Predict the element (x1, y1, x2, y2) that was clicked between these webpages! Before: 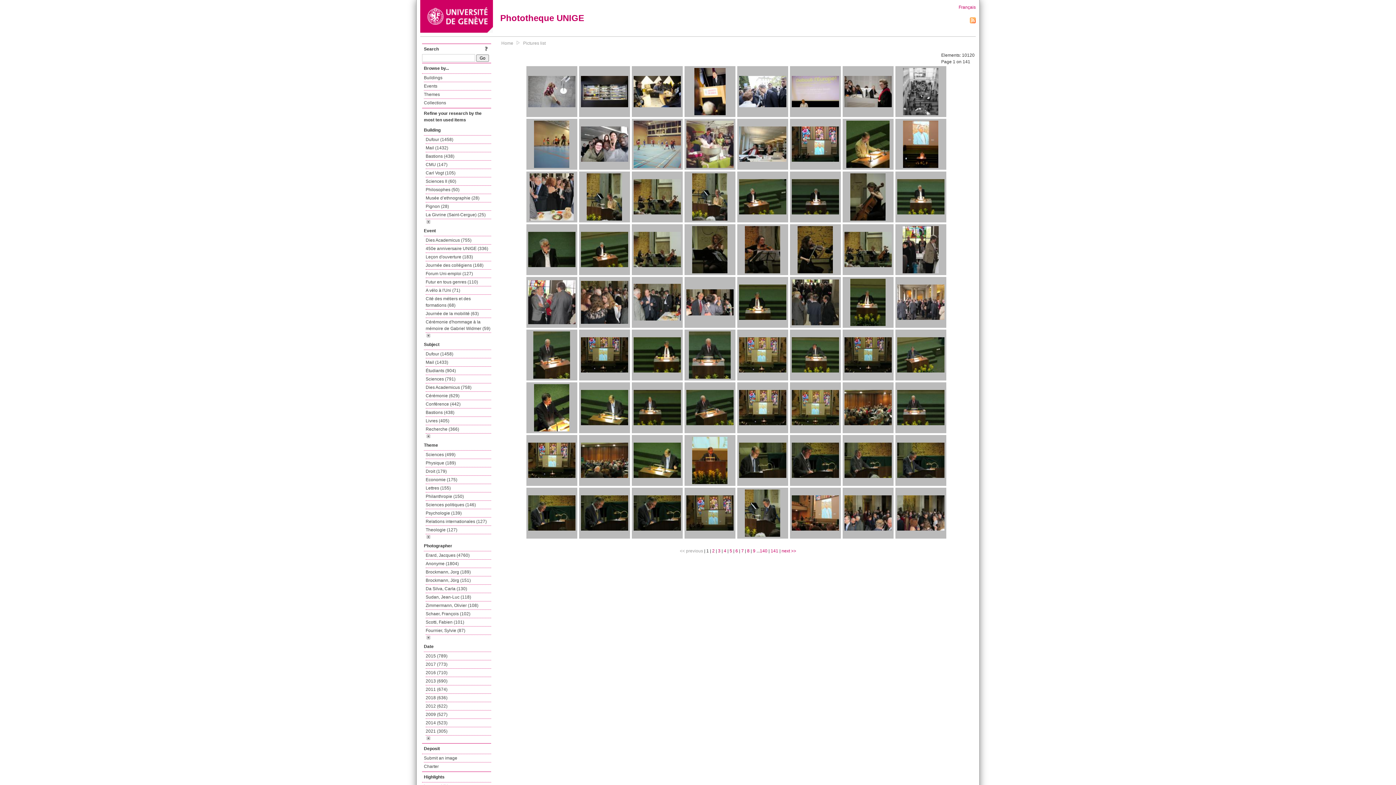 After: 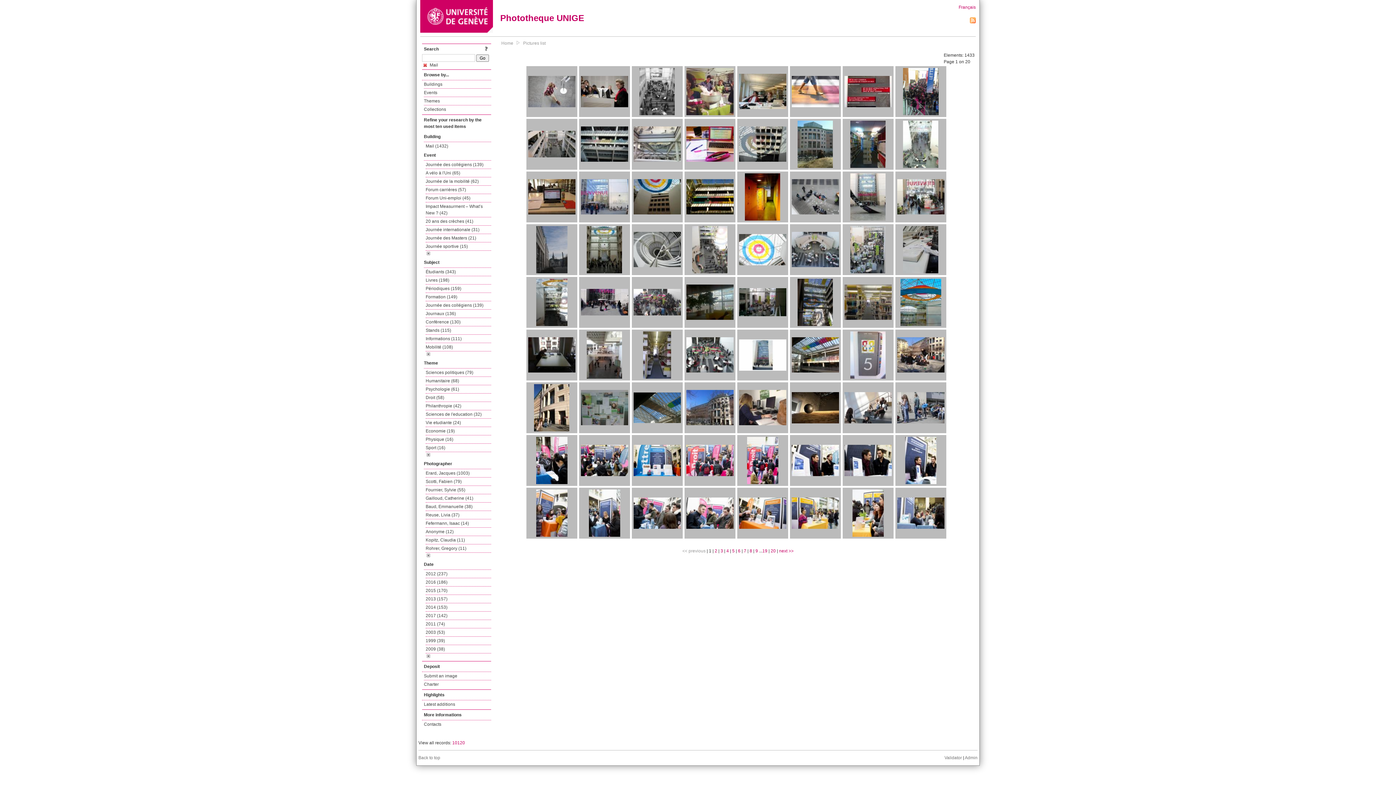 Action: label: Mail (1433) bbox: (425, 358, 491, 366)